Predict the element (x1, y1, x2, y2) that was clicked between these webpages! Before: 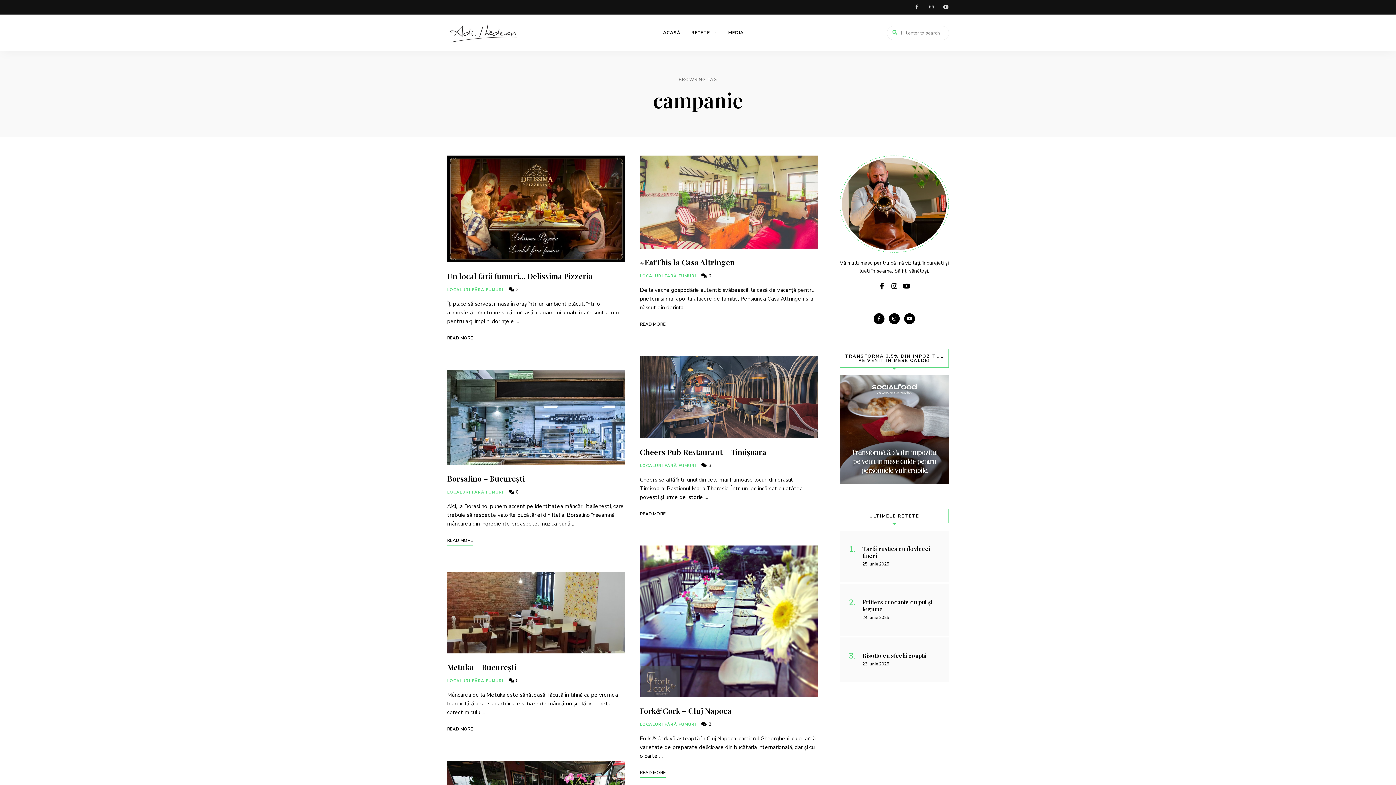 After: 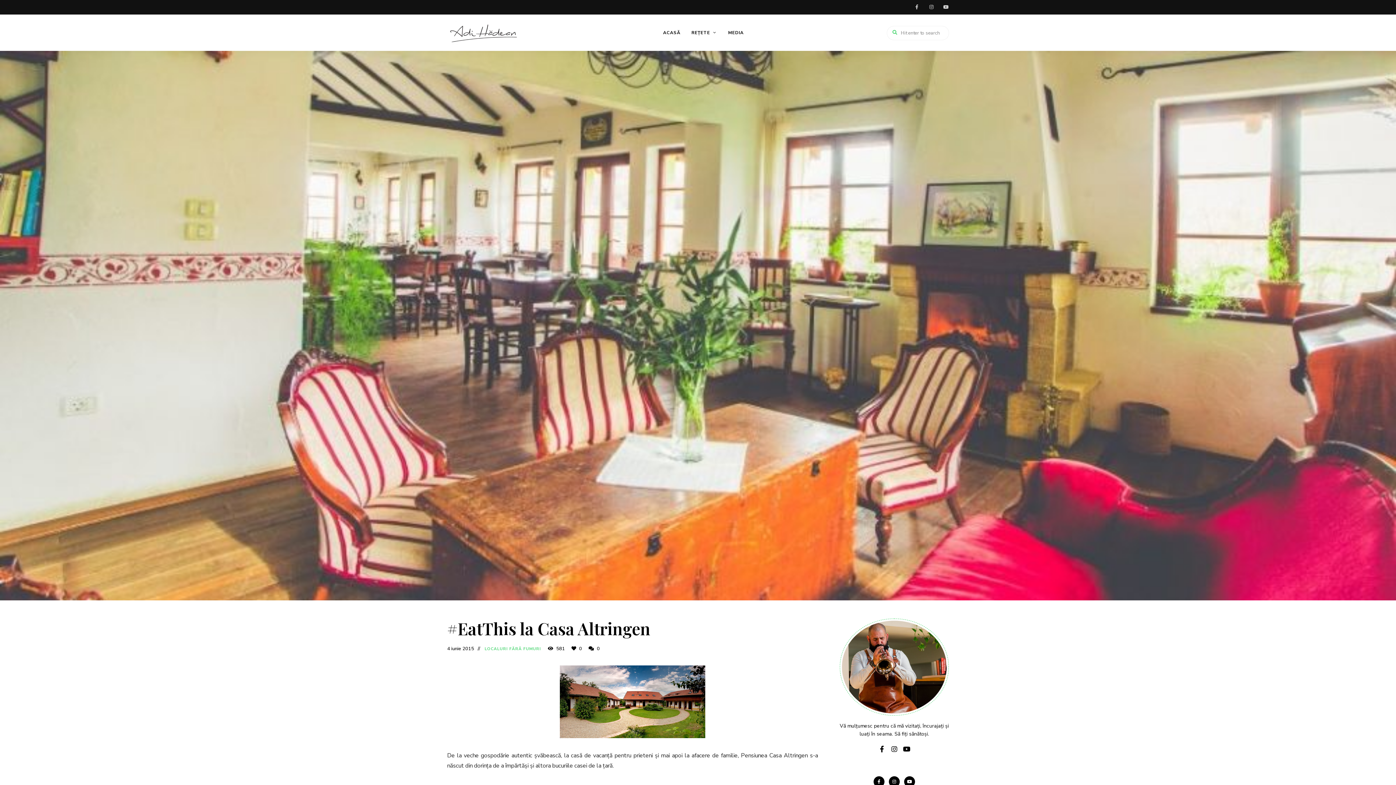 Action: bbox: (645, 164, 670, 170) label: 4 iunie 2015